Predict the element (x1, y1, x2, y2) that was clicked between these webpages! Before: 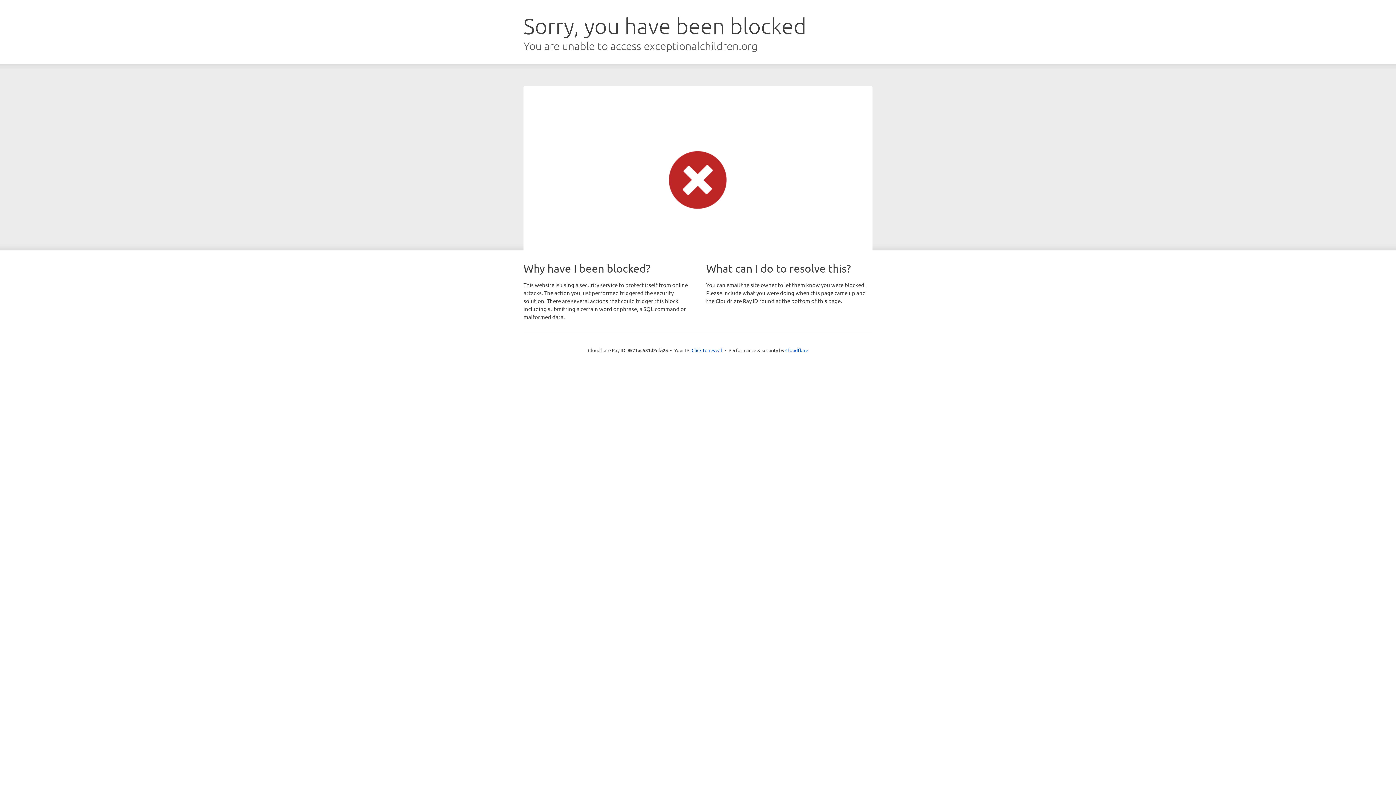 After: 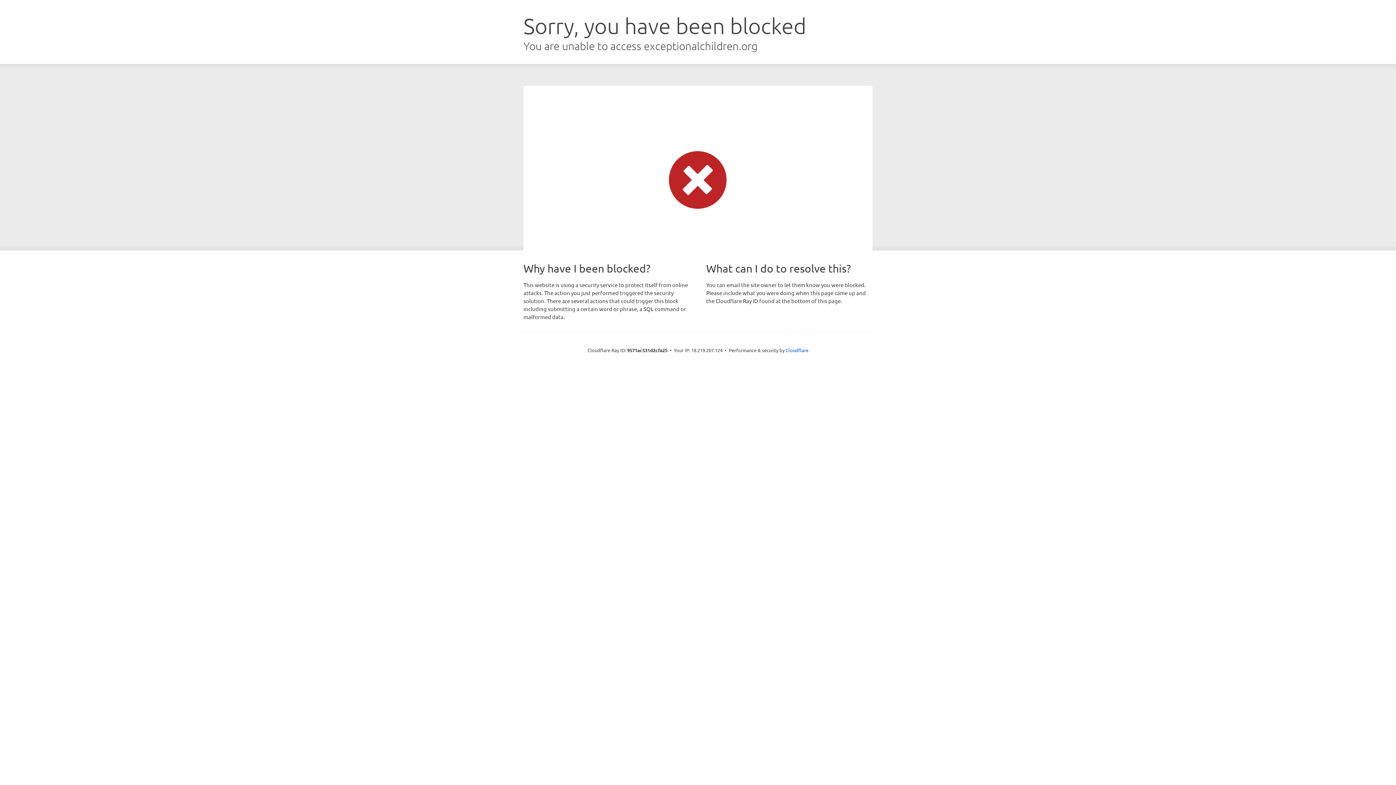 Action: label: Click to reveal bbox: (691, 346, 722, 353)